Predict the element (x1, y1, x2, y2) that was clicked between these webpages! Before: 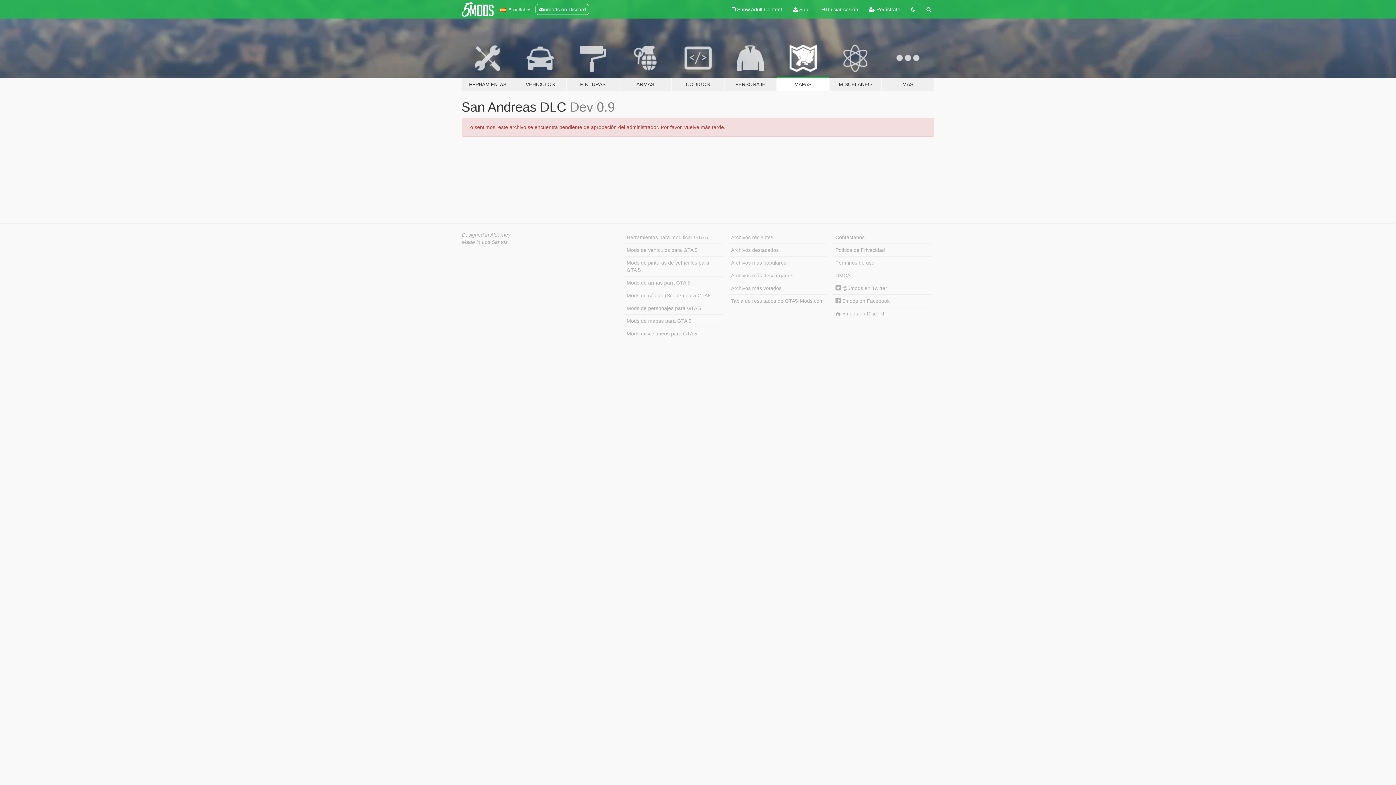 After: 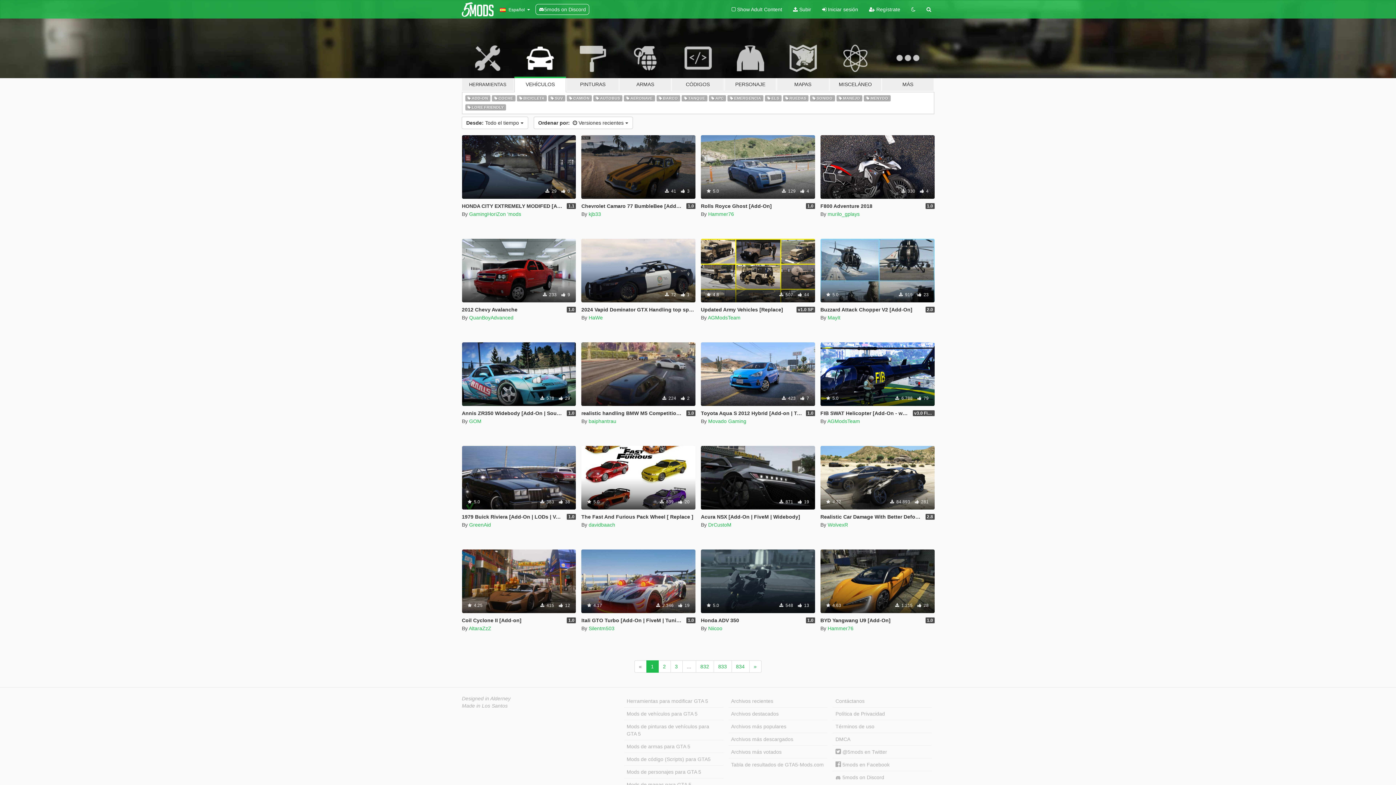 Action: label: VEHÍCULOS bbox: (514, 34, 566, 91)